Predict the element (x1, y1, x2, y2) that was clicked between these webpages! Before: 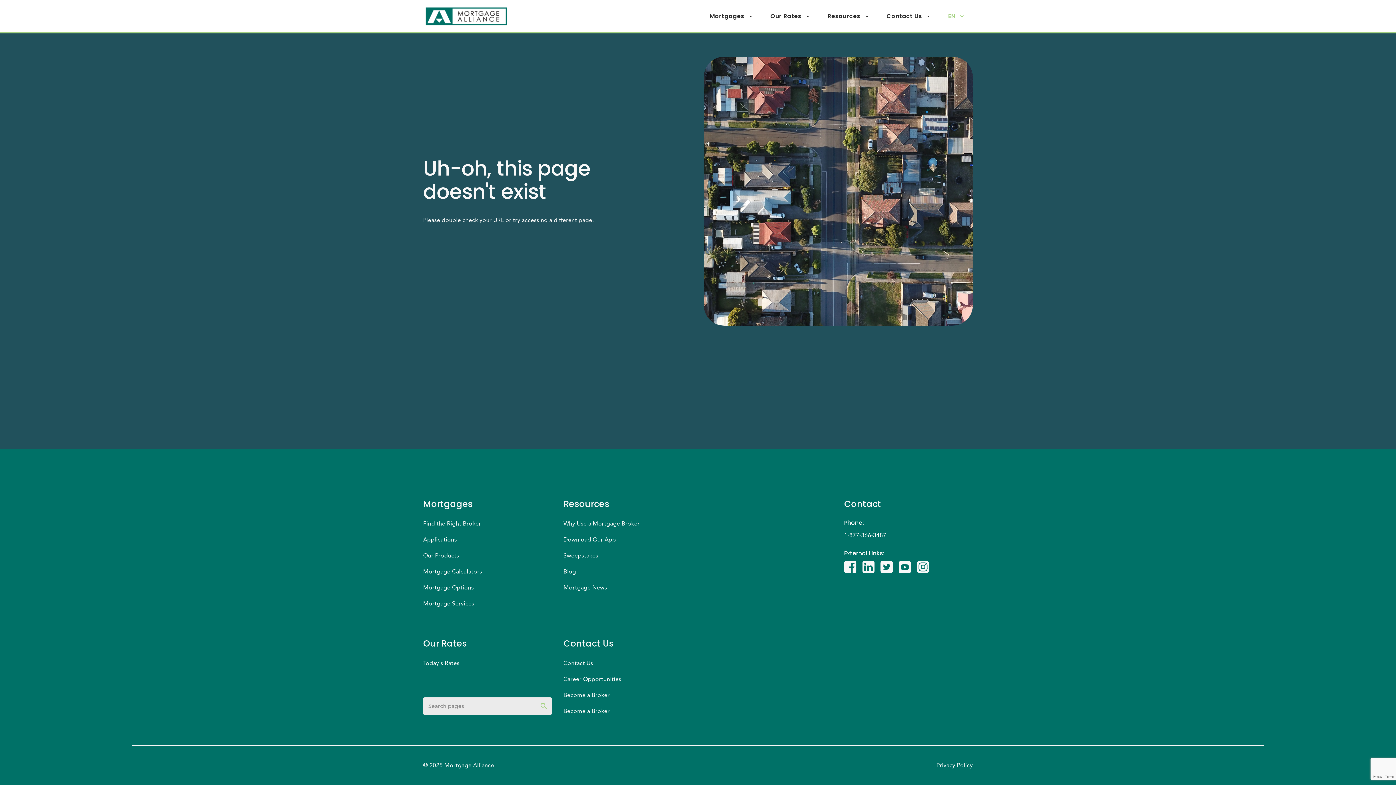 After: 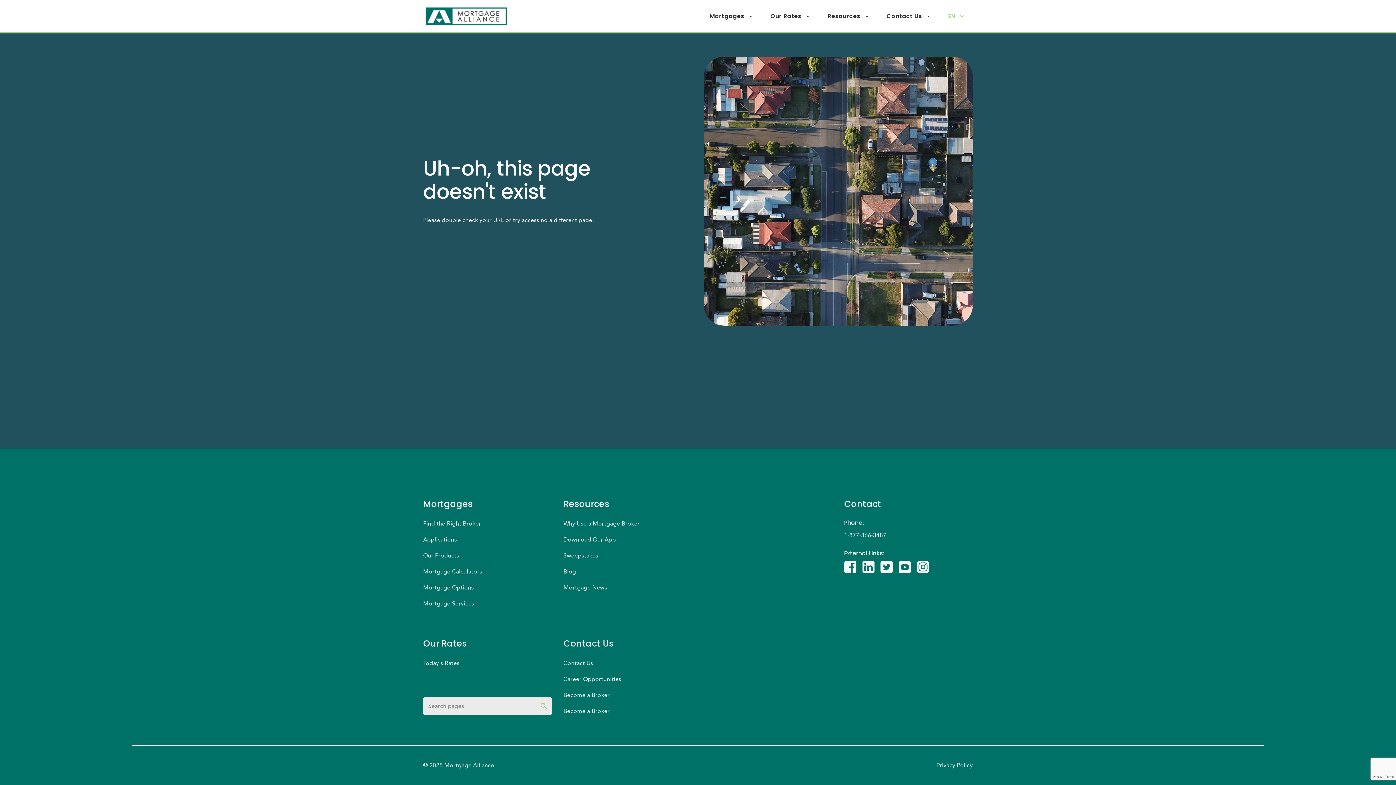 Action: bbox: (563, 659, 593, 668) label: Contact Us